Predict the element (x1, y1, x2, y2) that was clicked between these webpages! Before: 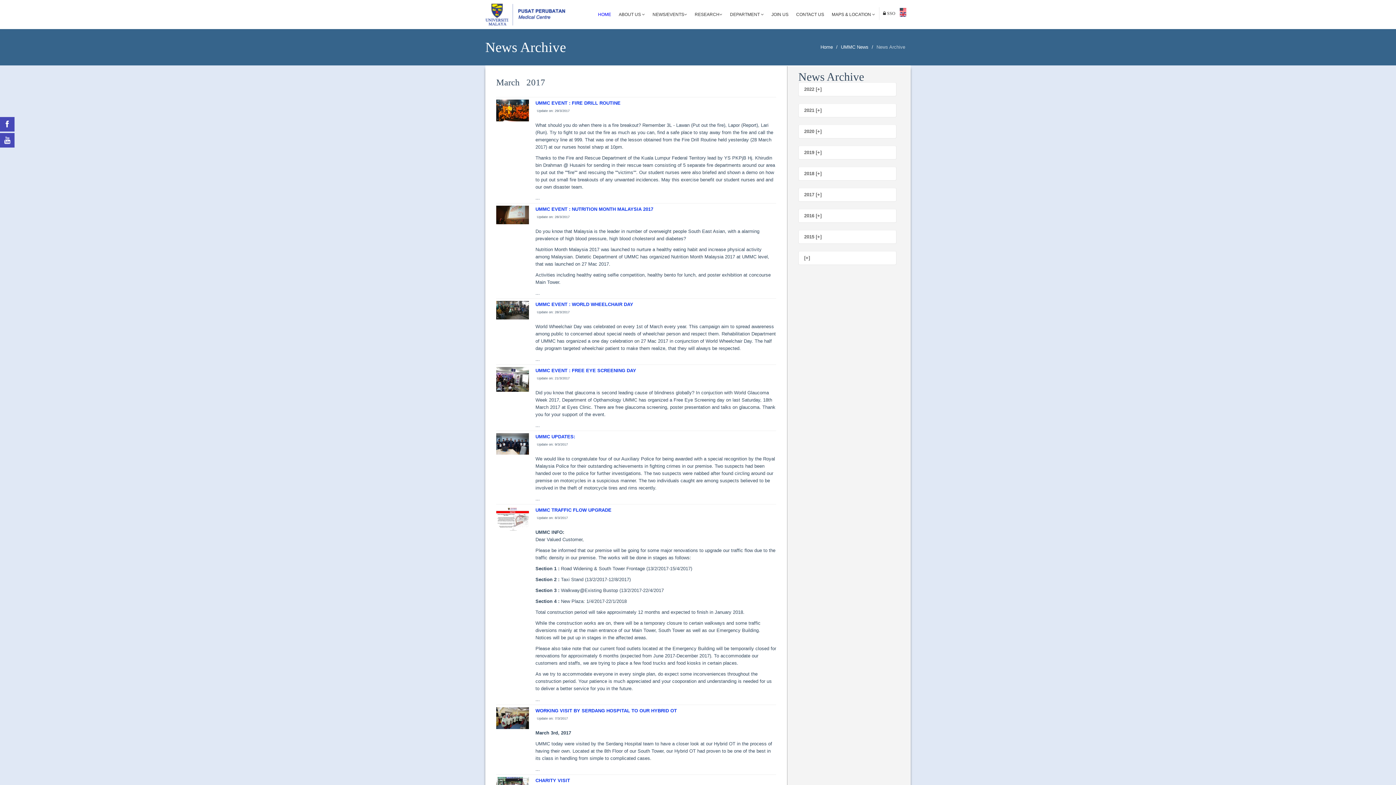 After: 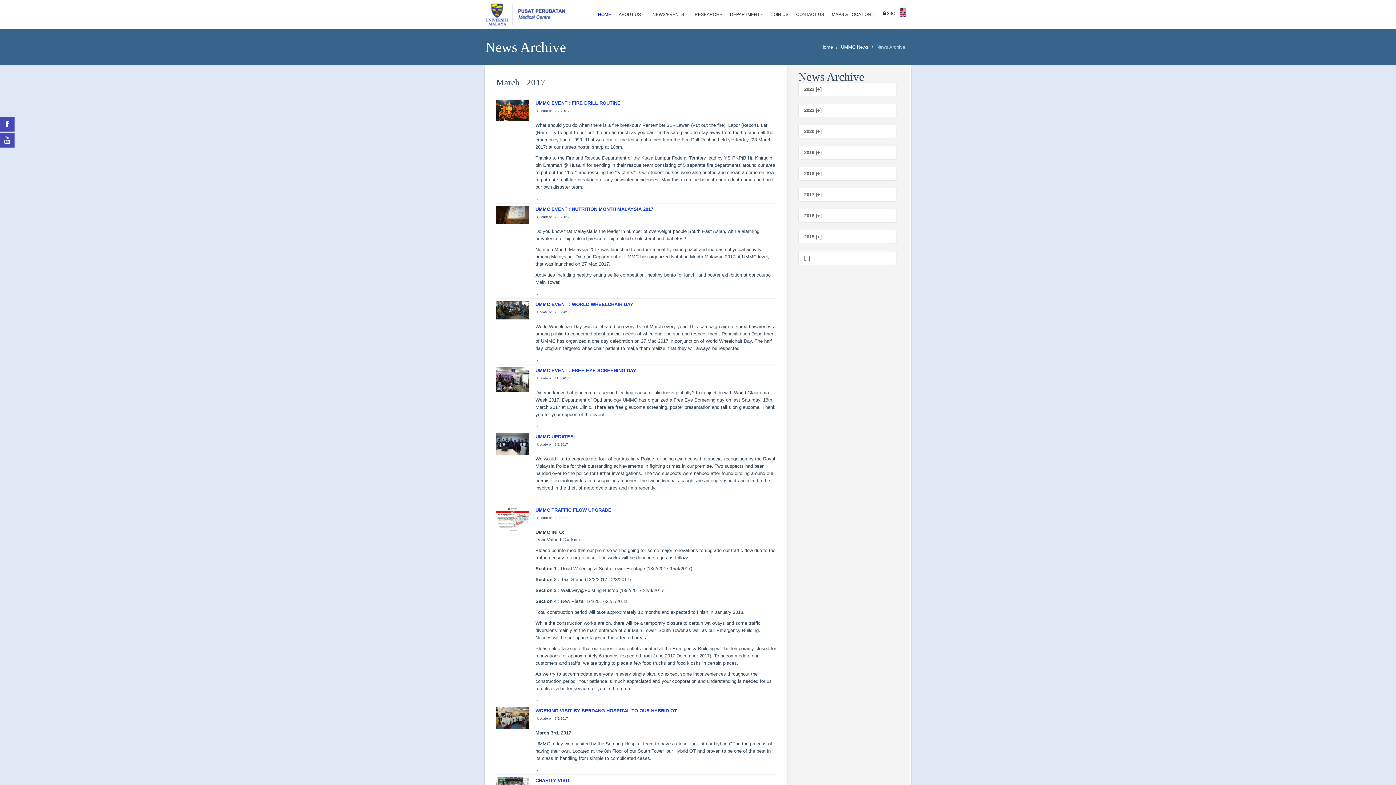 Action: bbox: (900, 10, 906, 17)